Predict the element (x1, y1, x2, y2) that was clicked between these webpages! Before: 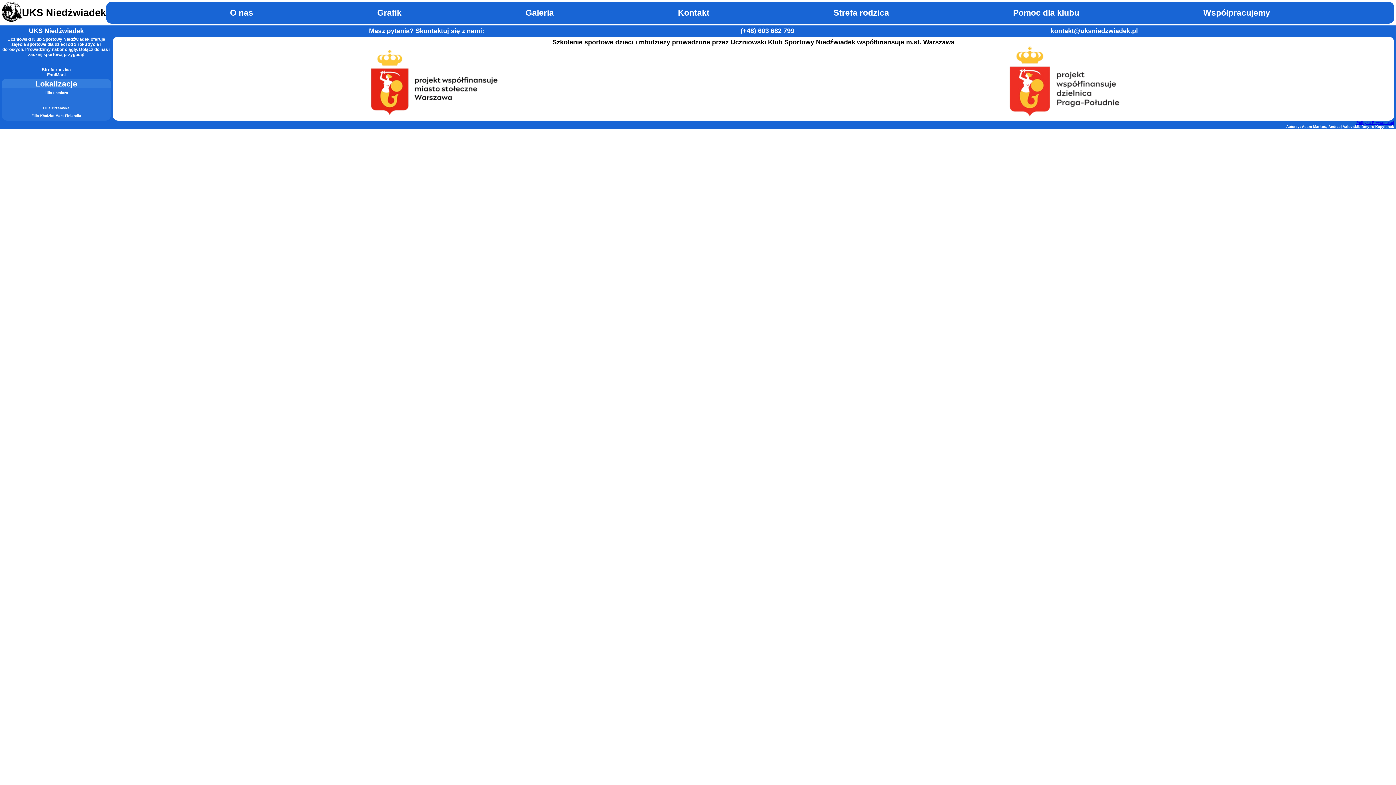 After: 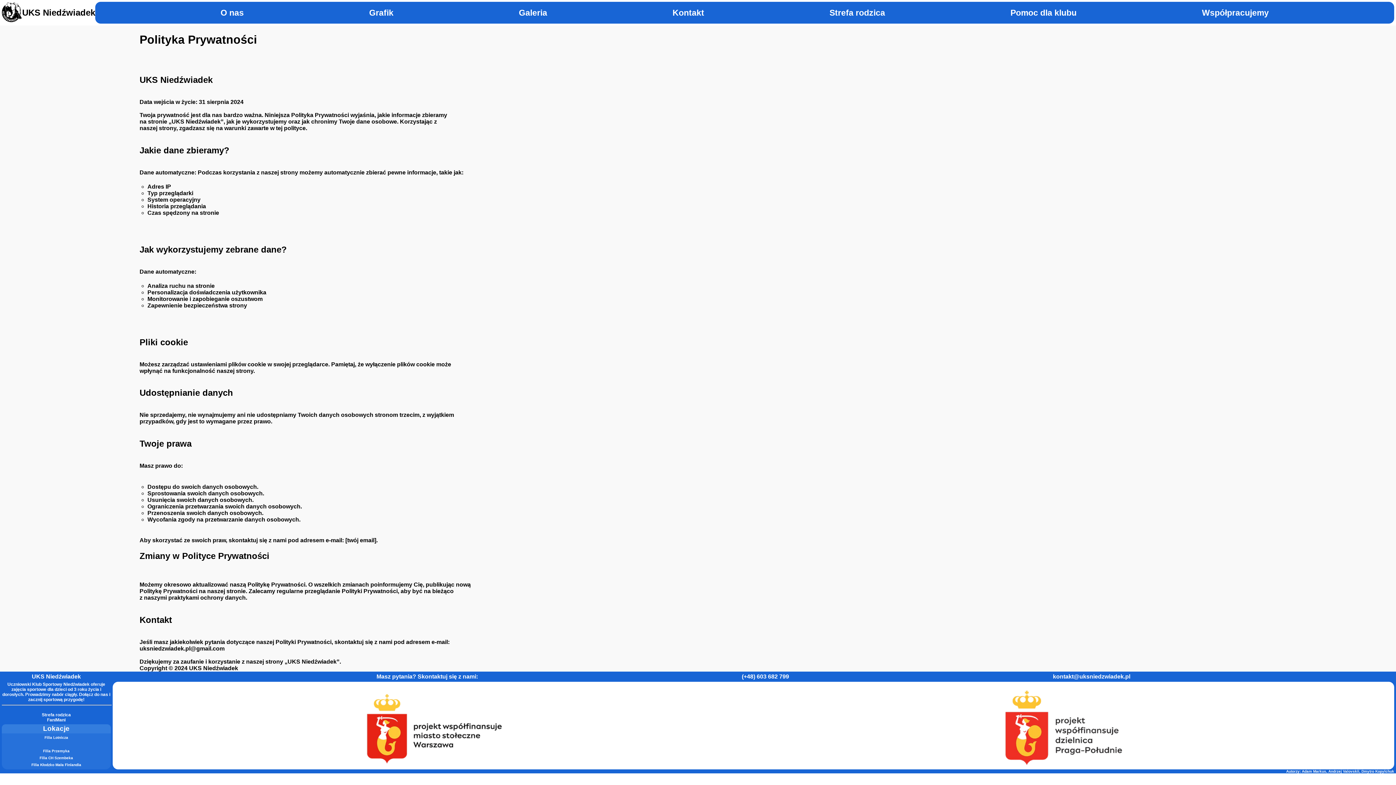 Action: bbox: (1356, 120, 1394, 124) label: Polityka Prywatności